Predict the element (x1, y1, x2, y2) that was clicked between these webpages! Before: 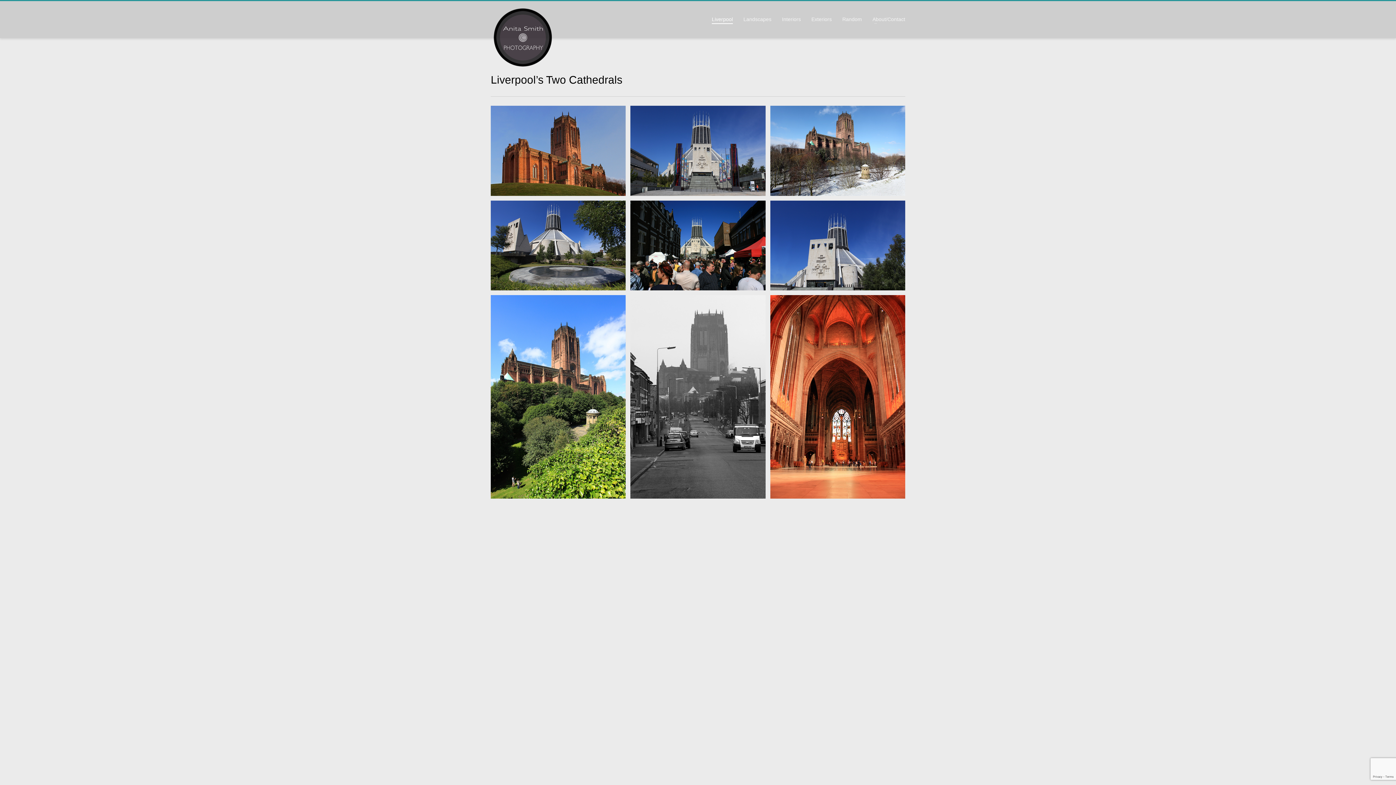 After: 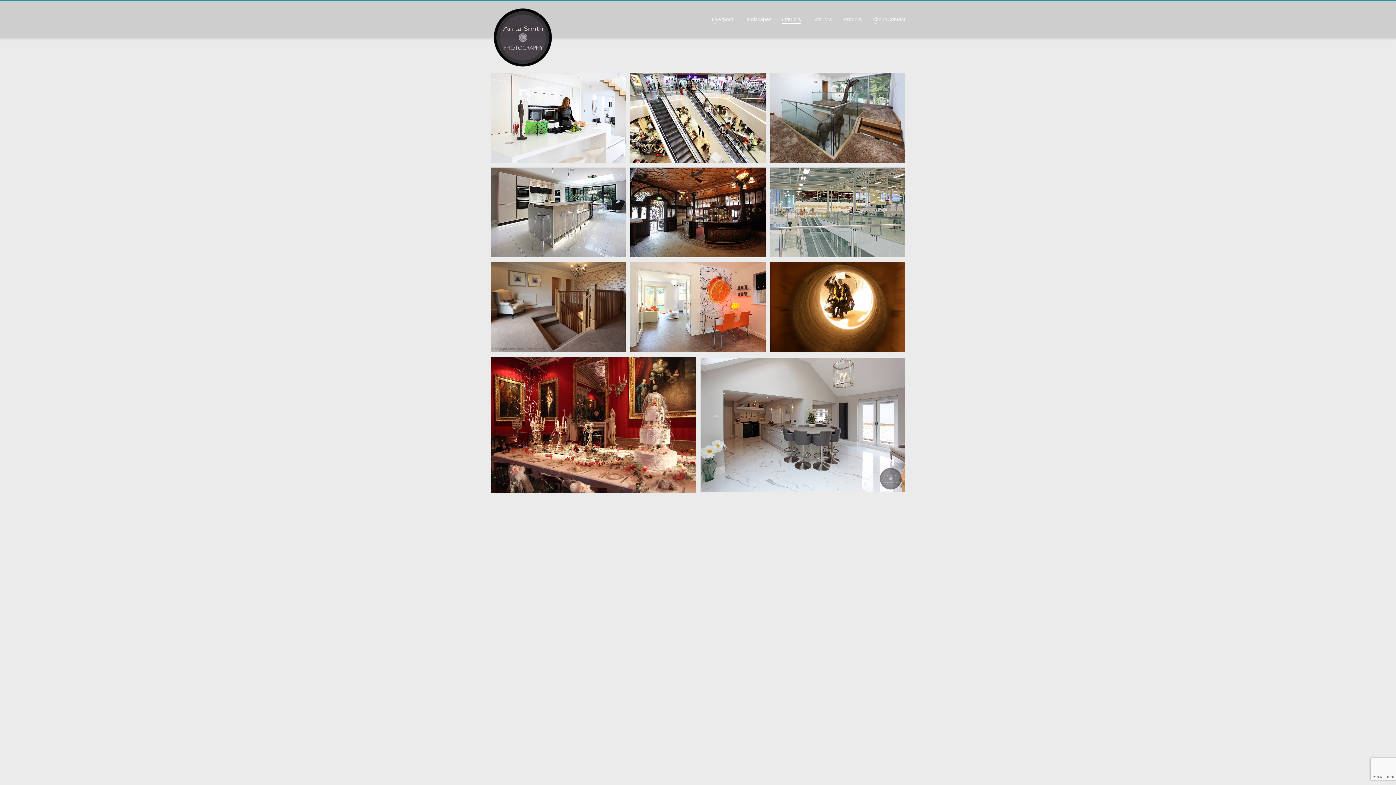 Action: label: Interiors bbox: (777, 14, 805, 24)